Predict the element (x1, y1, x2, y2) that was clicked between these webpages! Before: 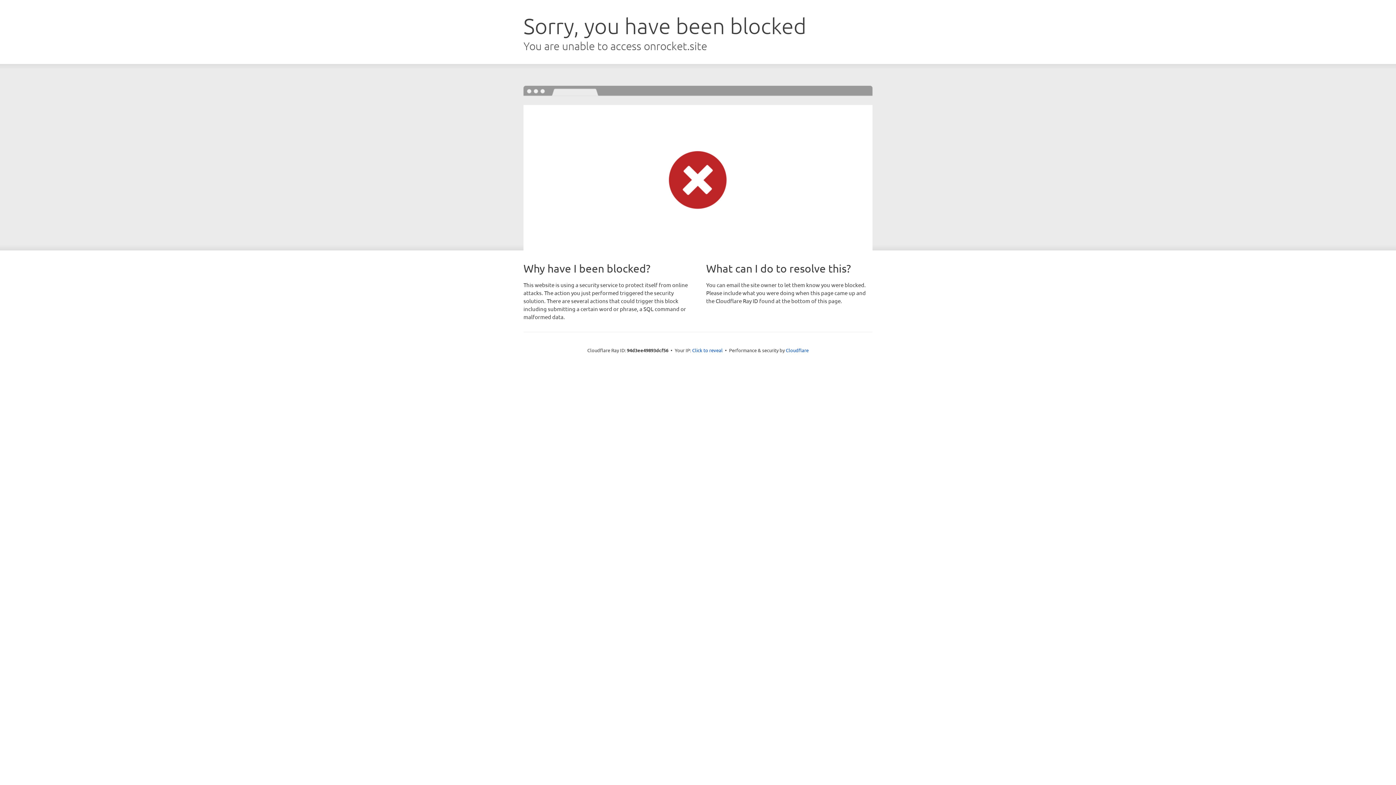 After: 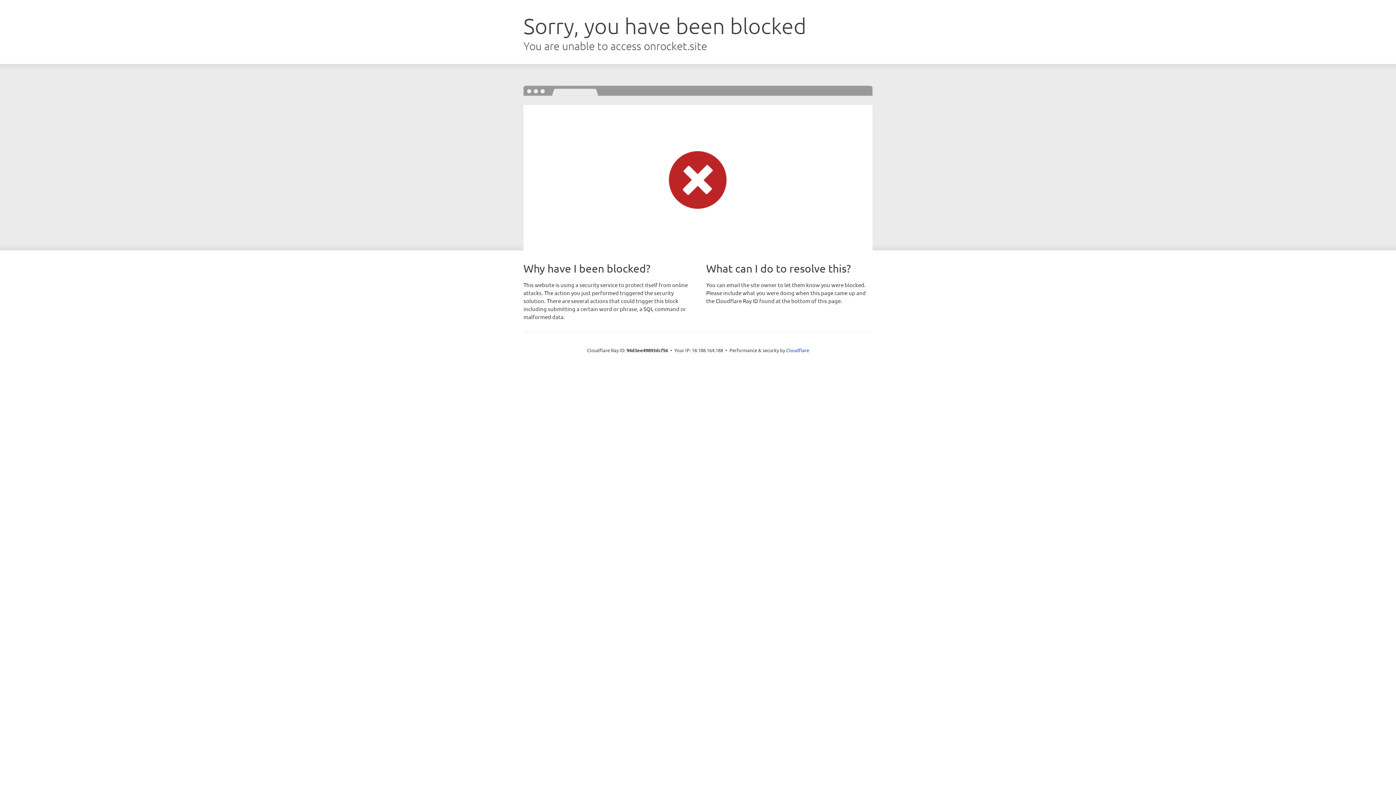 Action: bbox: (692, 346, 722, 353) label: Click to reveal